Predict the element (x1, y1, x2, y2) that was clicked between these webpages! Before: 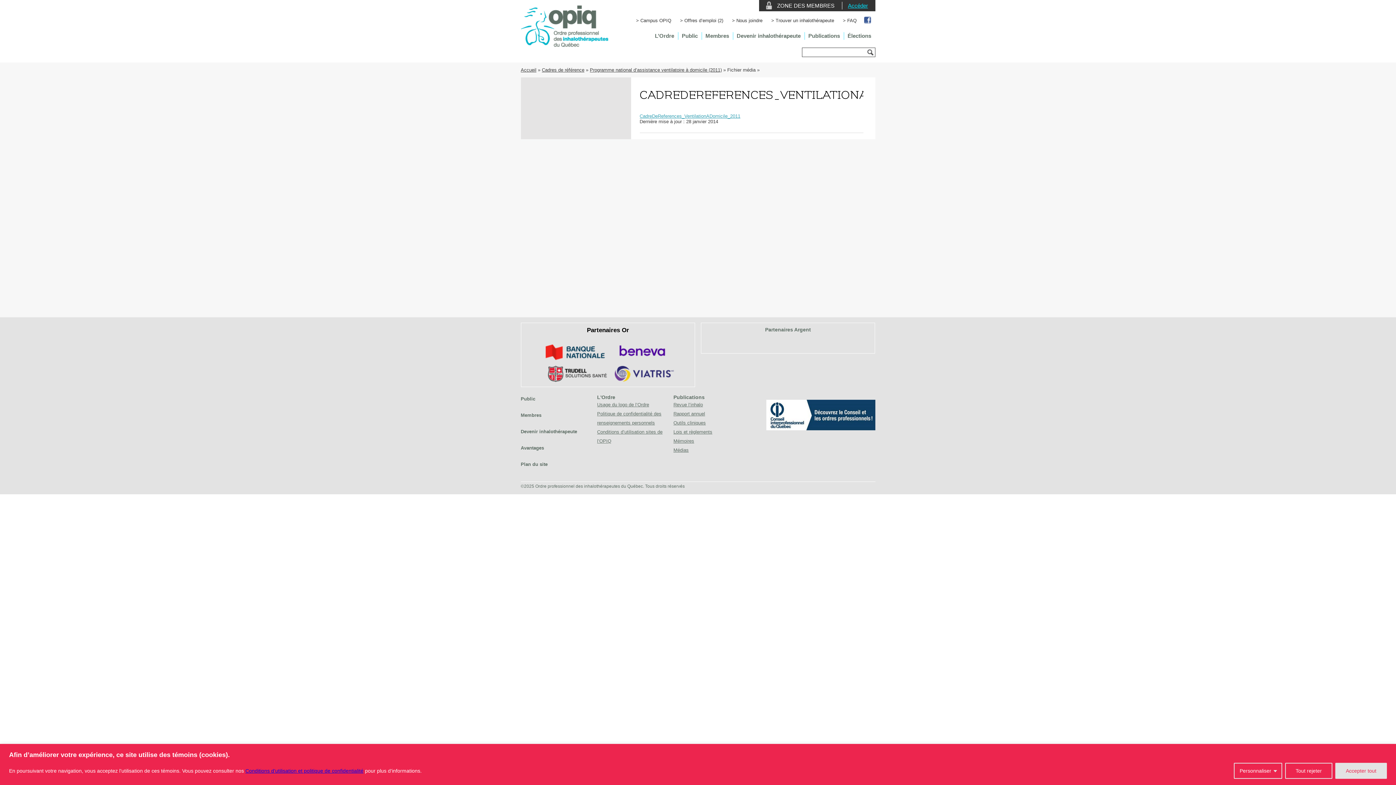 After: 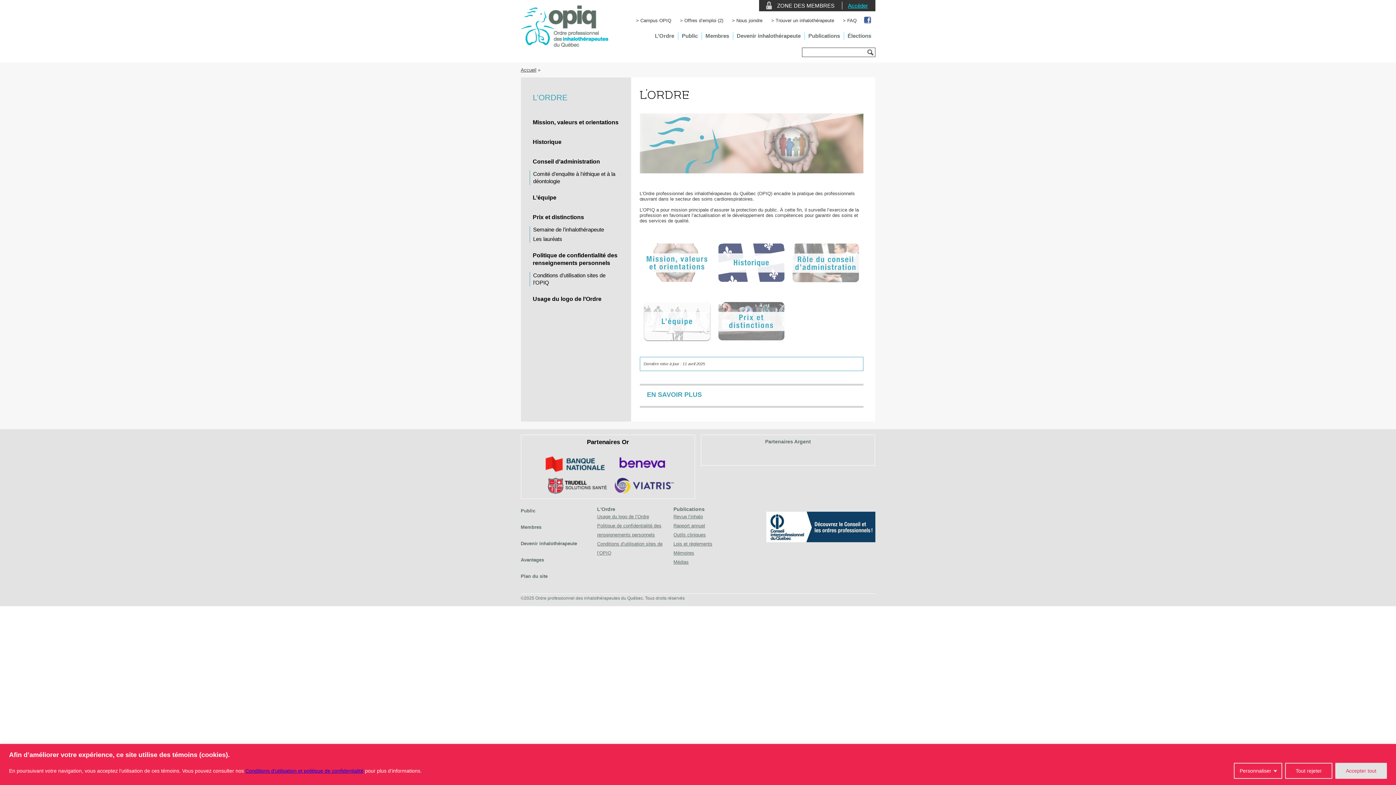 Action: label: L’Ordre bbox: (651, 32, 678, 40)